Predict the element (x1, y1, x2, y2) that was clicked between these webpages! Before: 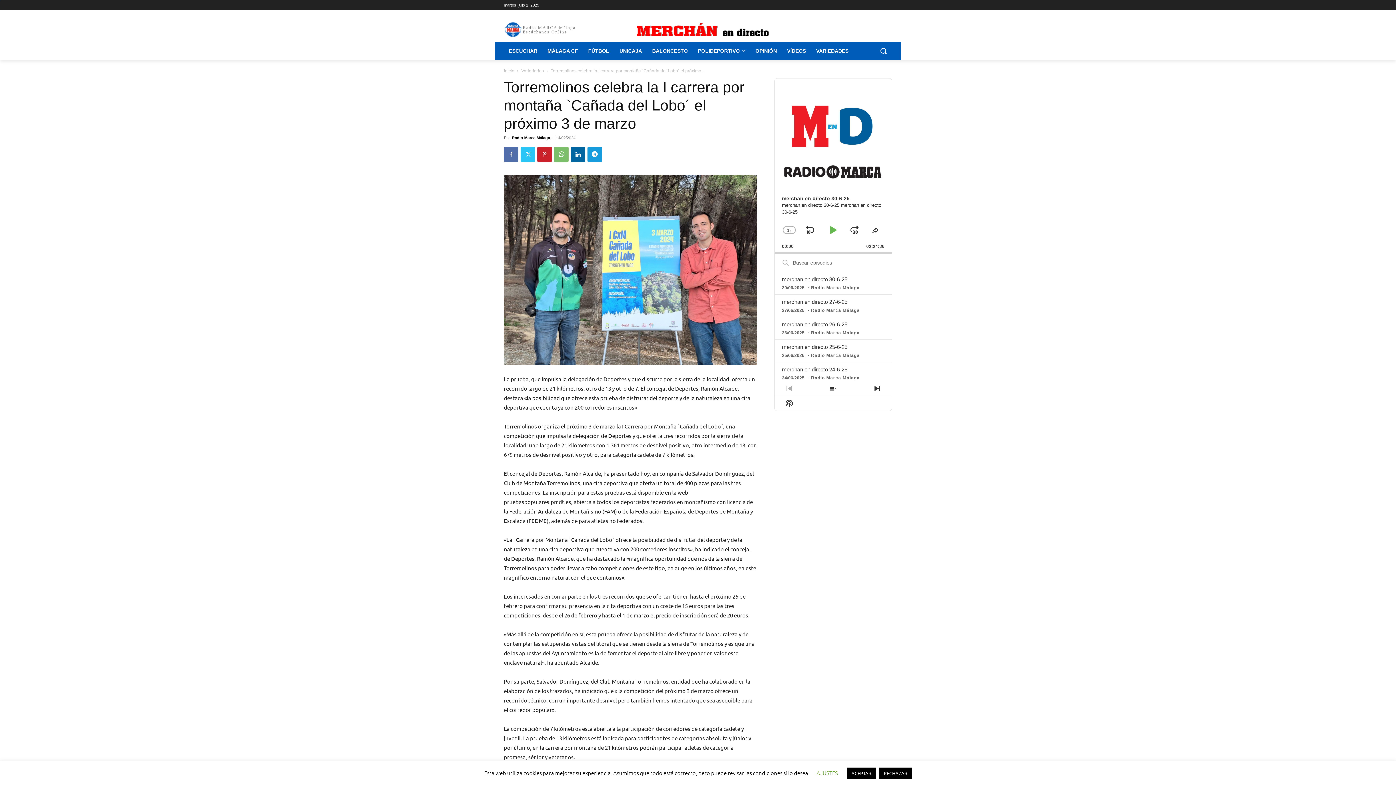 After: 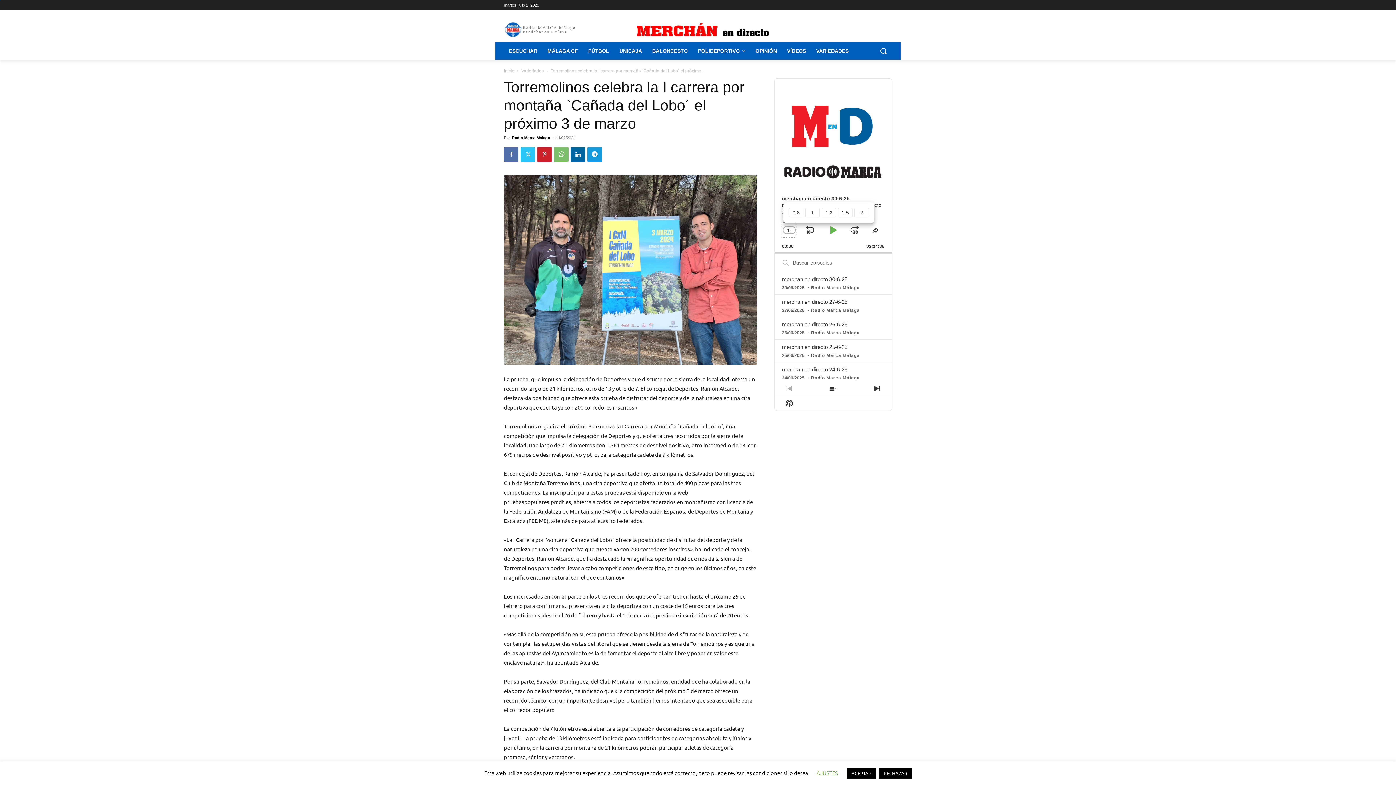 Action: label: Cambiar la velocidad de reproducción
1x bbox: (782, 222, 796, 237)